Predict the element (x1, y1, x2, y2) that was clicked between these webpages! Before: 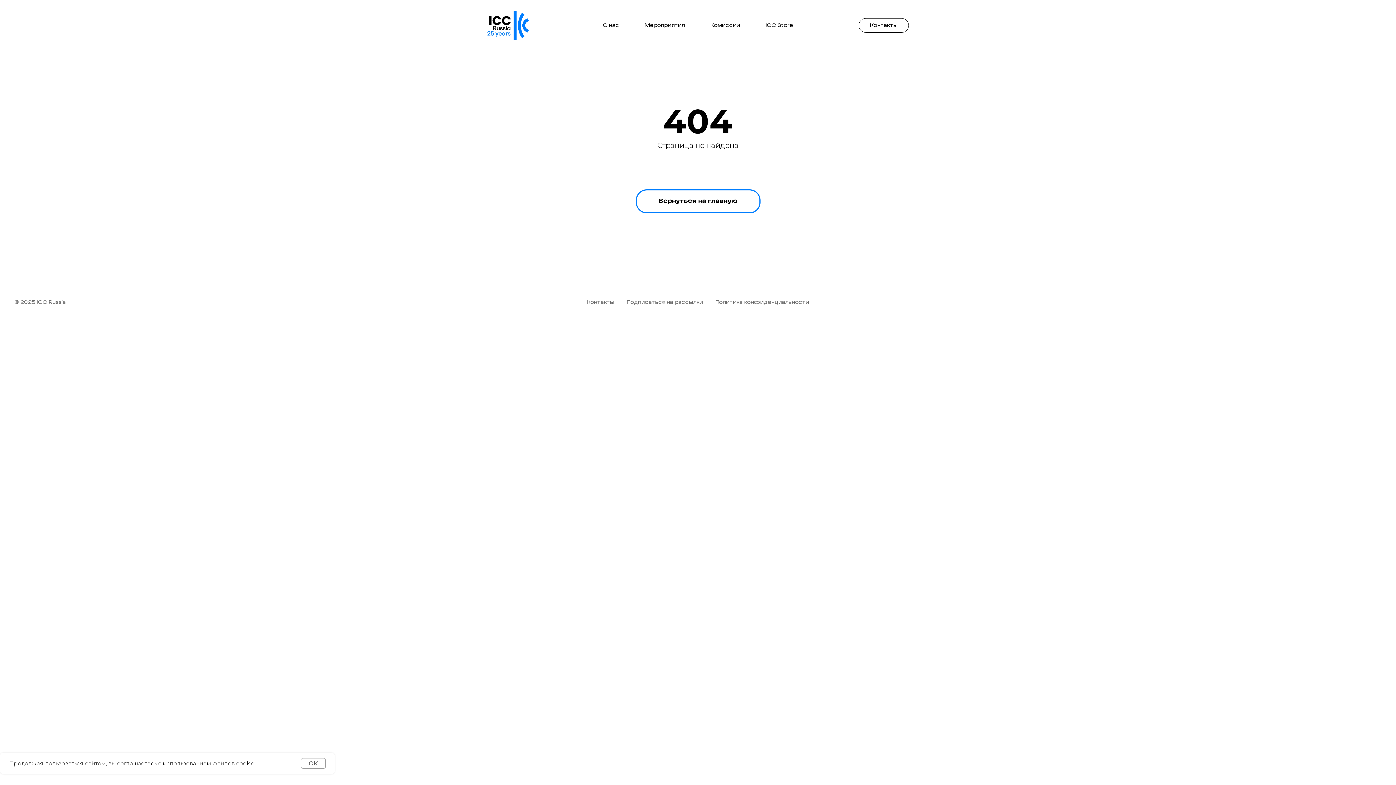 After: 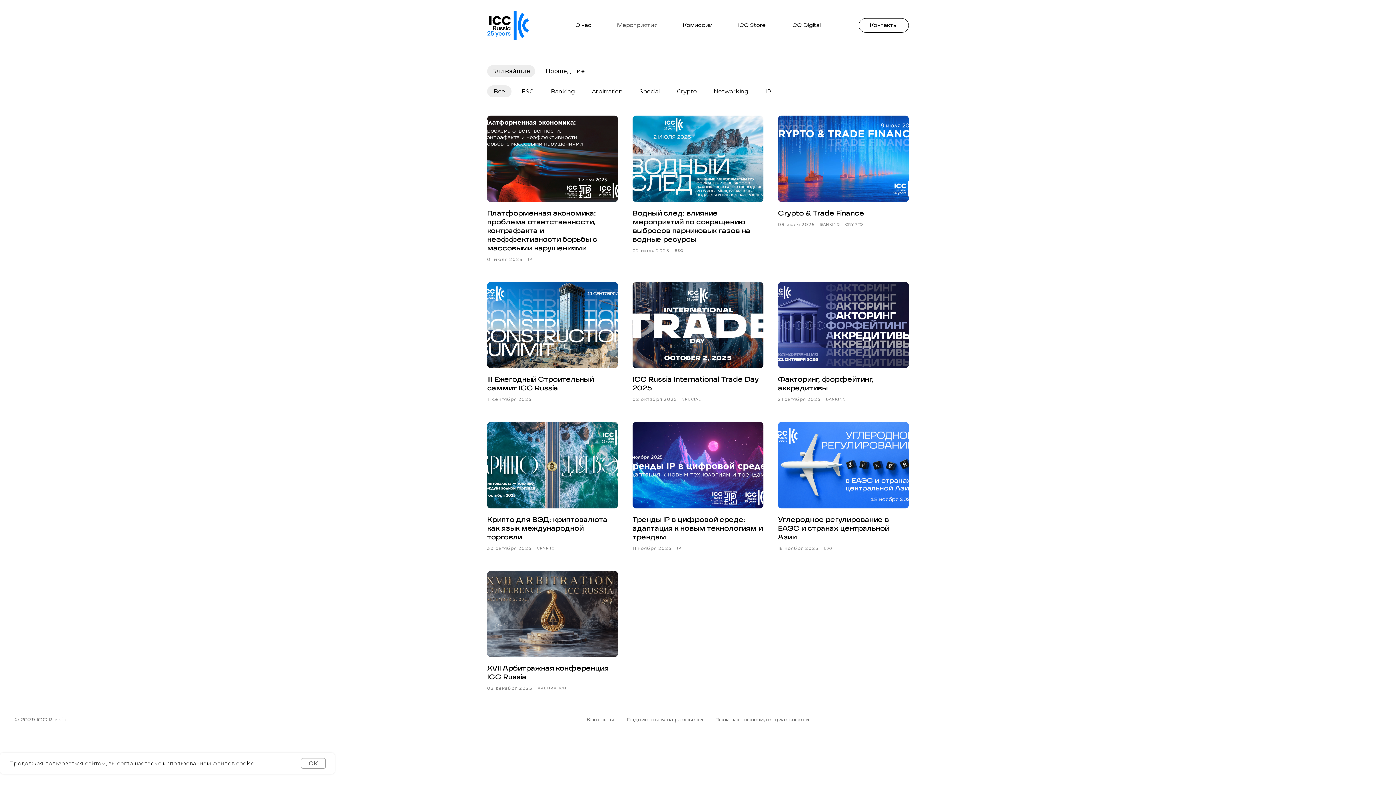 Action: bbox: (644, 22, 685, 28) label: Мероприятия